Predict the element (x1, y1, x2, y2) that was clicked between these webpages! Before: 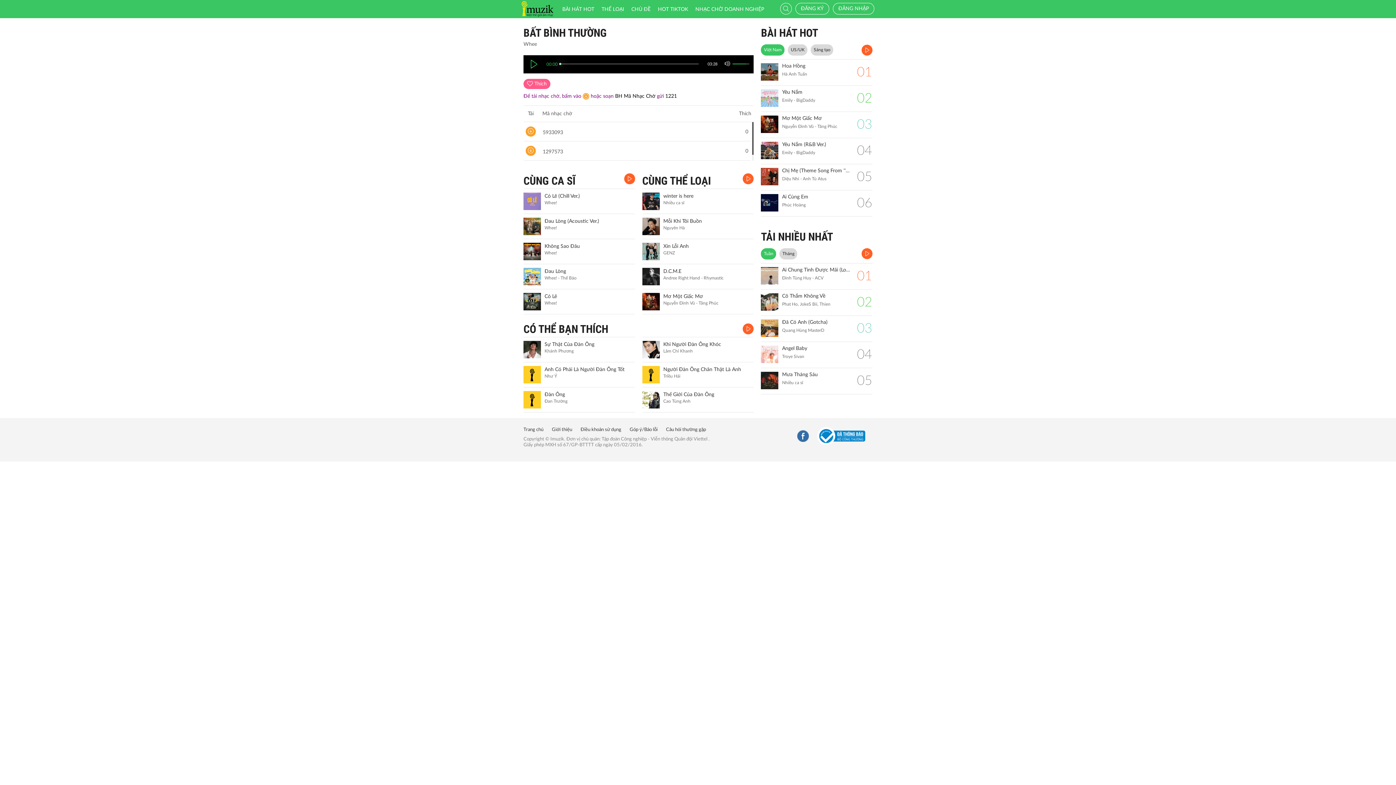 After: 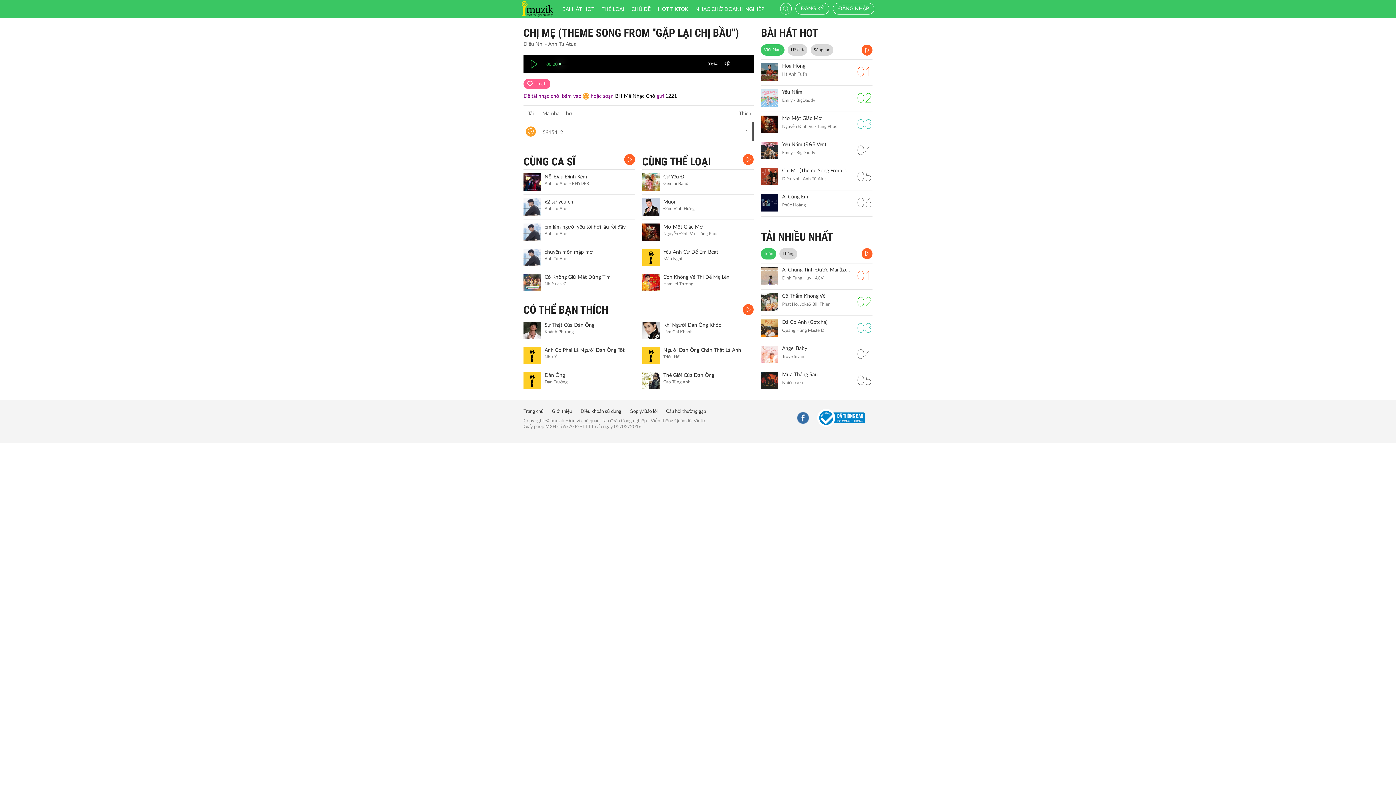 Action: label: Chị Mẹ (Theme Song From ''Gặp Lại Chị Bầu") bbox: (782, 168, 850, 174)